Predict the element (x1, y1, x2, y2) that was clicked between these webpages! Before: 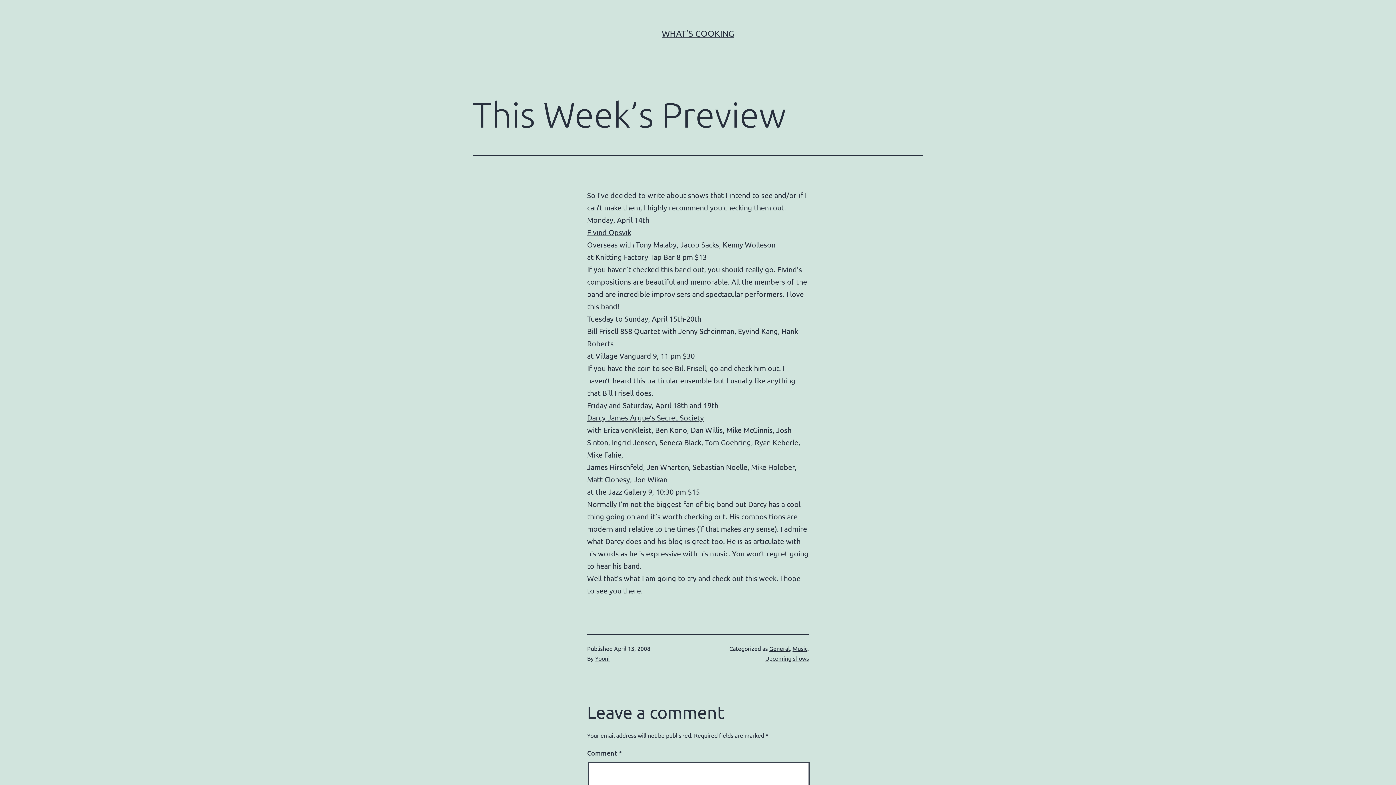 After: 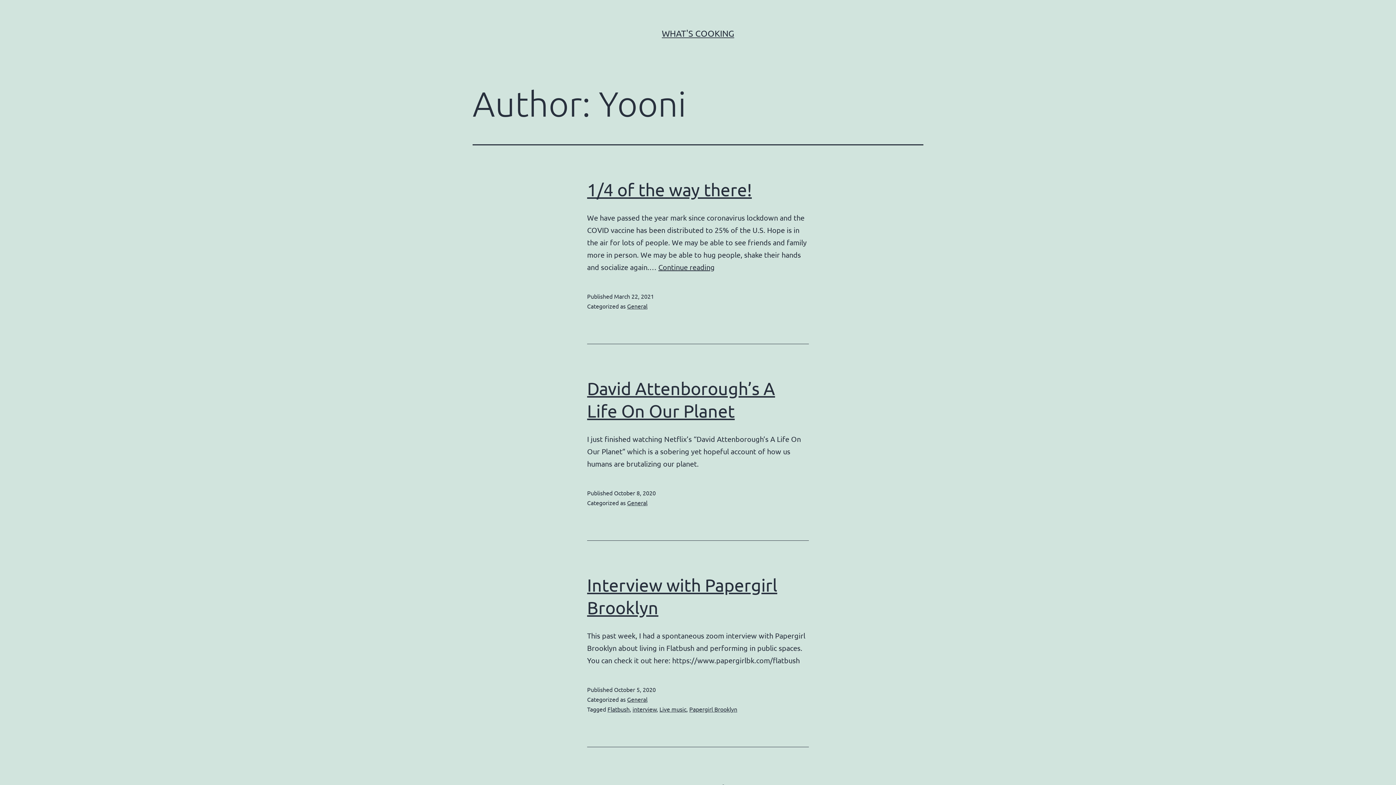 Action: label: Yooni bbox: (595, 654, 609, 662)